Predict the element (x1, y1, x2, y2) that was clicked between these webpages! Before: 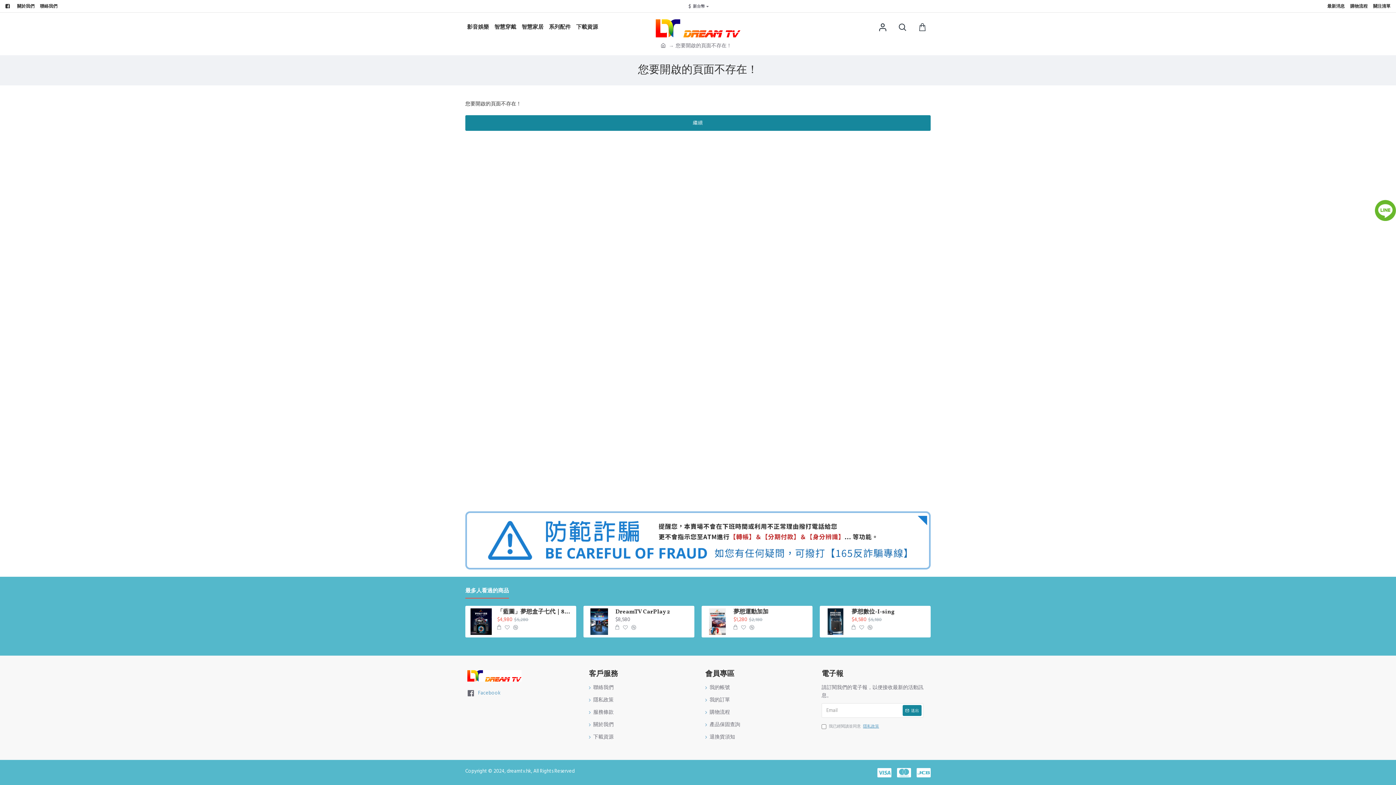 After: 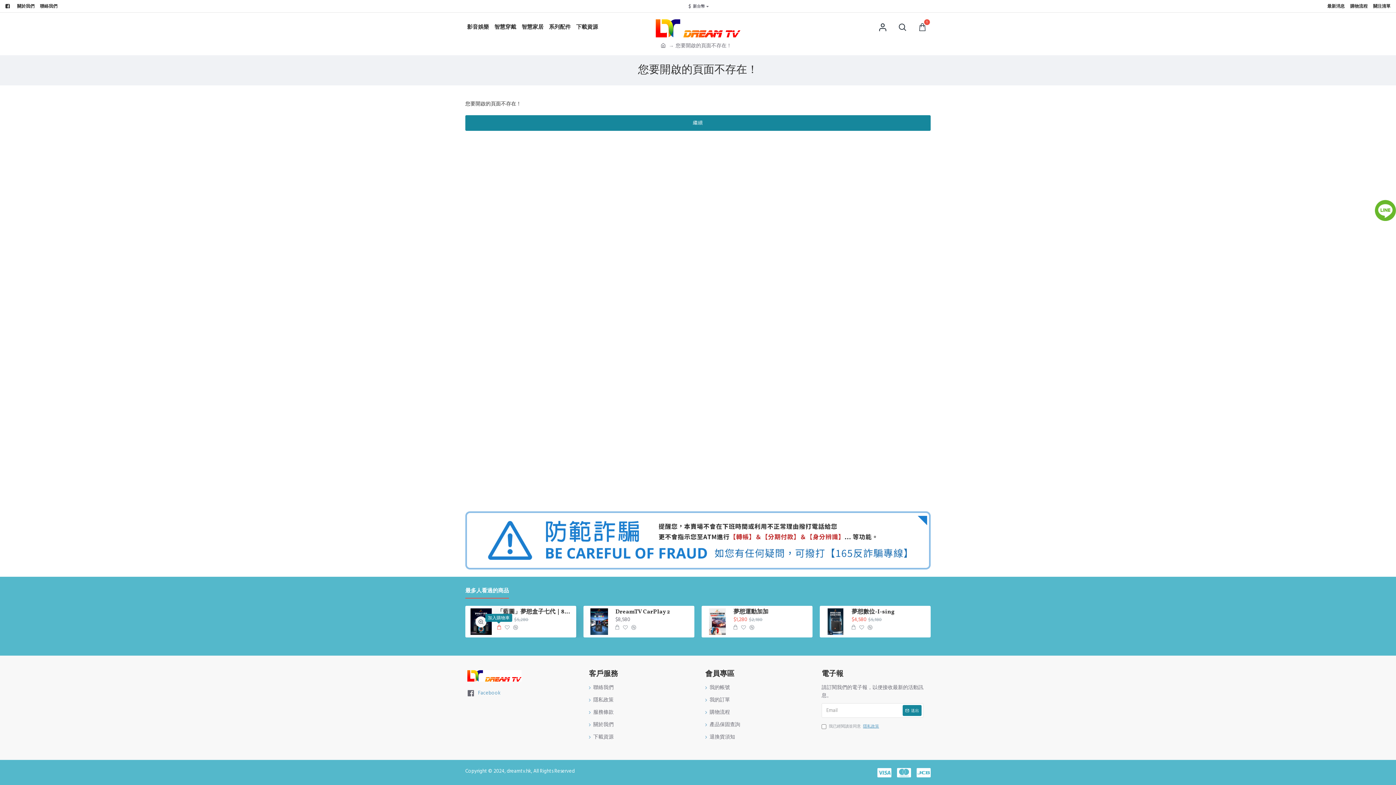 Action: bbox: (496, 625, 501, 630)